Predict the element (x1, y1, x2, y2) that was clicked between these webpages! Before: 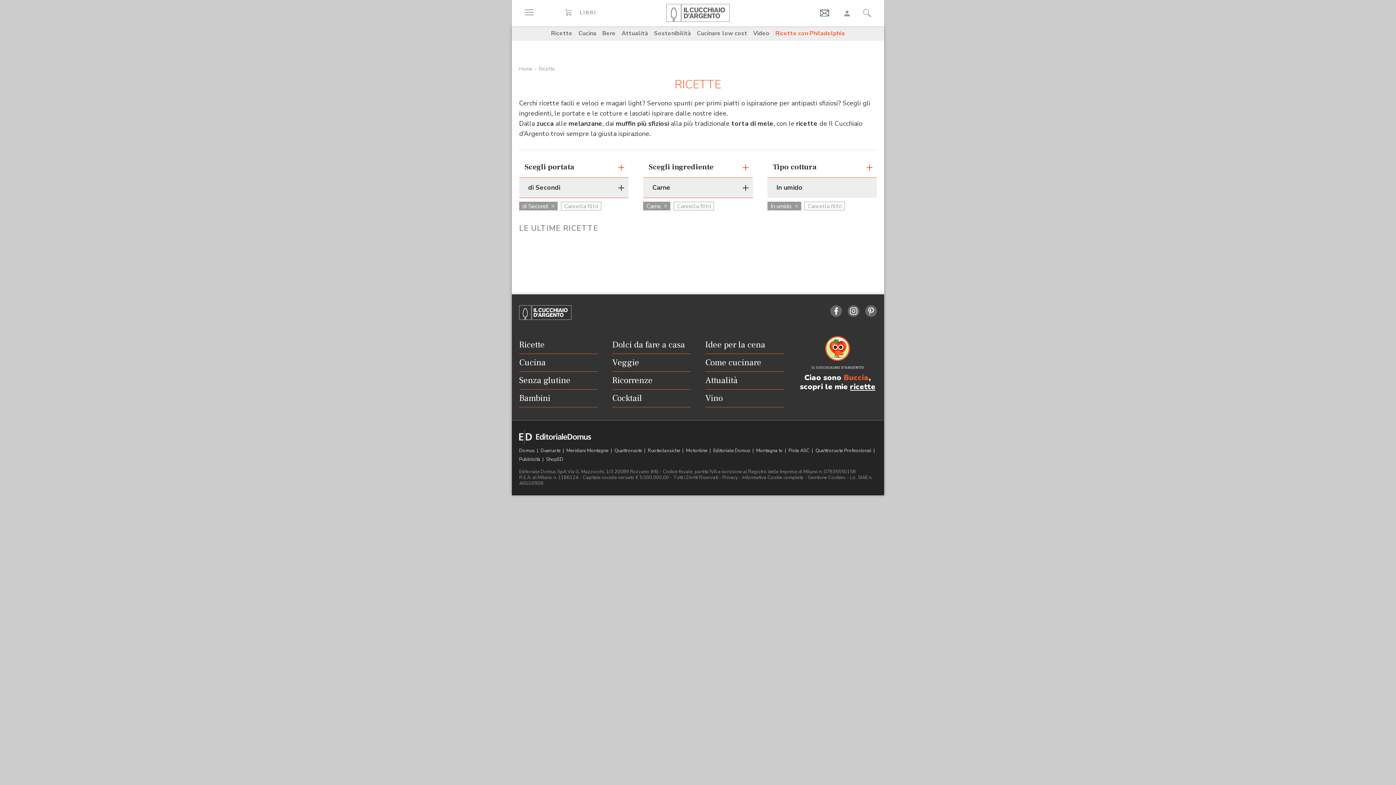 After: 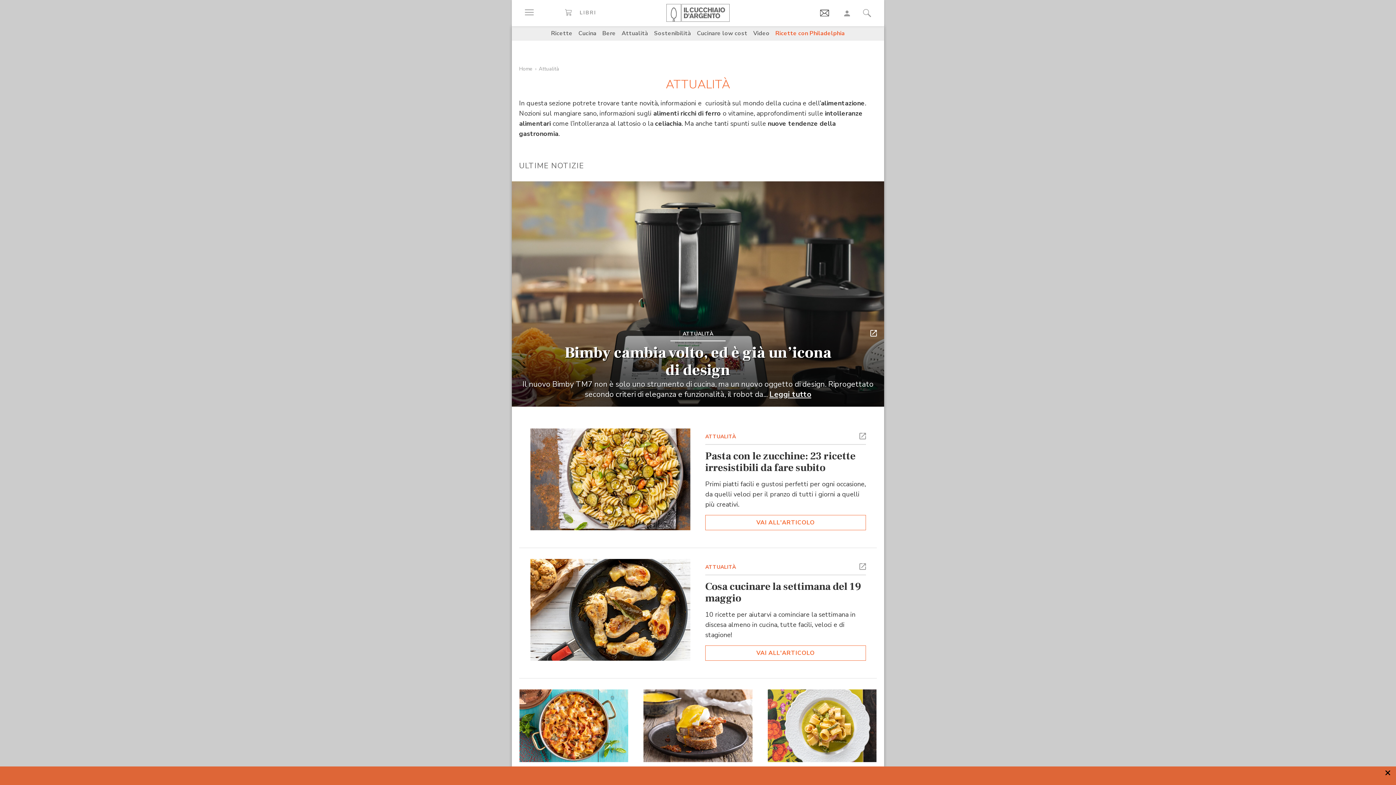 Action: label: Attualità bbox: (621, 29, 648, 37)